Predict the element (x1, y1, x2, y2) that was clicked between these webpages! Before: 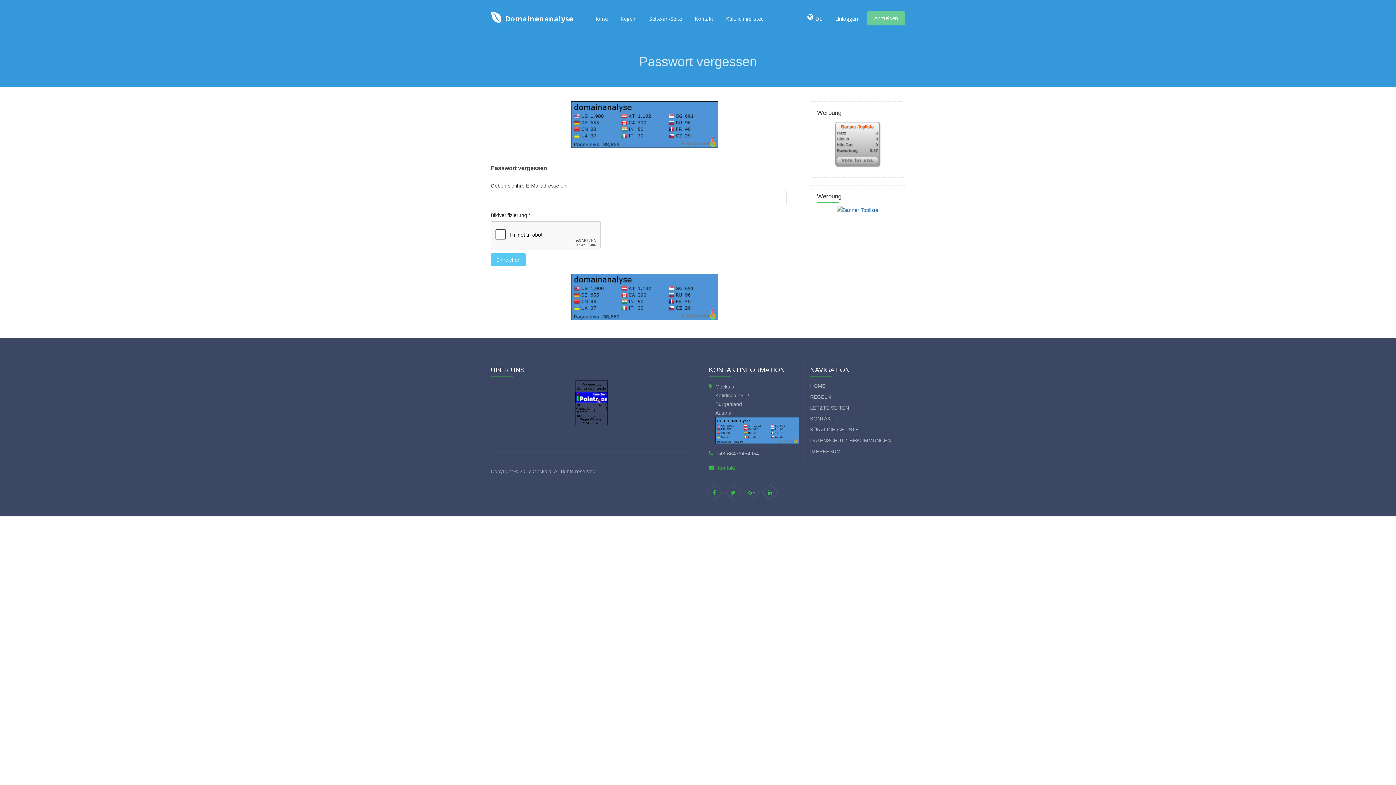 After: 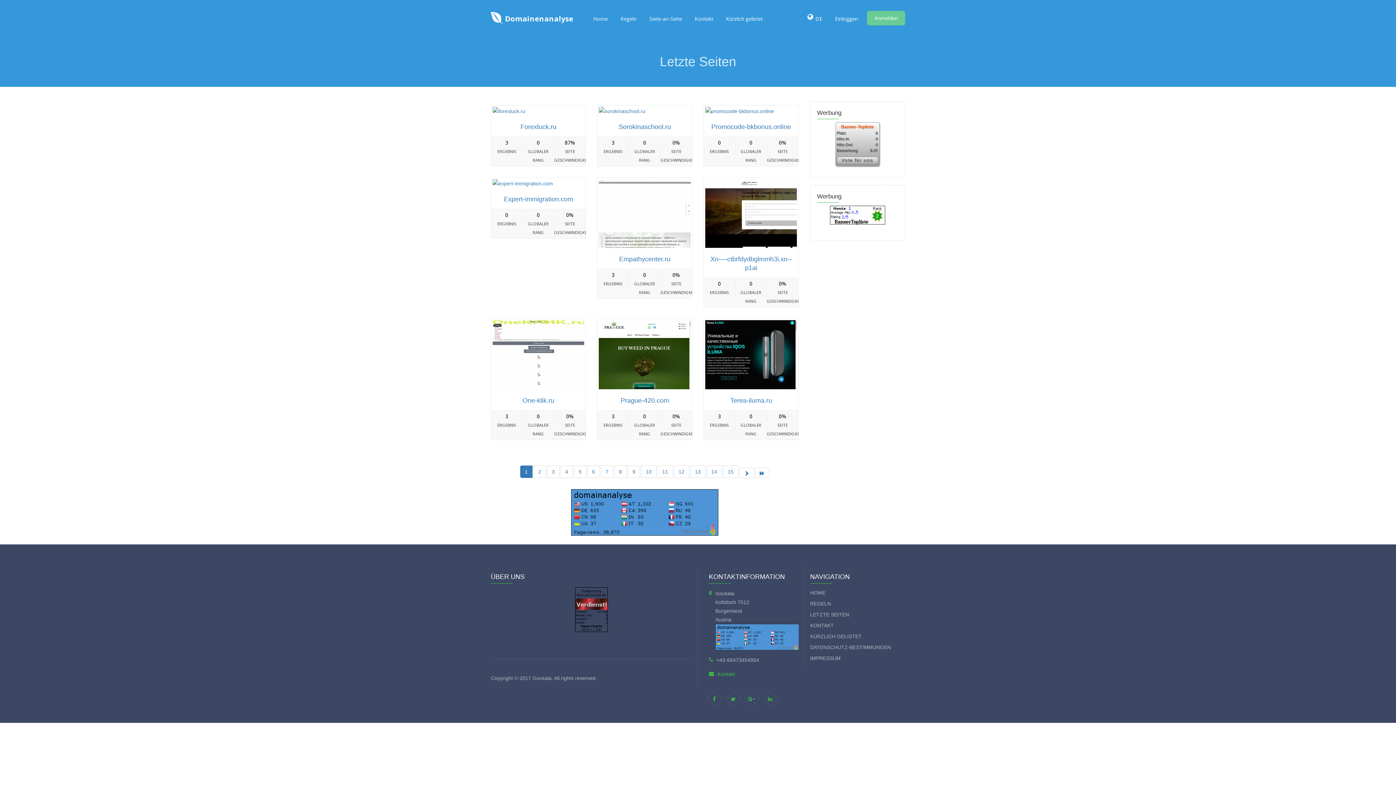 Action: bbox: (810, 426, 862, 432) label: KÜRZLICH GELISTET